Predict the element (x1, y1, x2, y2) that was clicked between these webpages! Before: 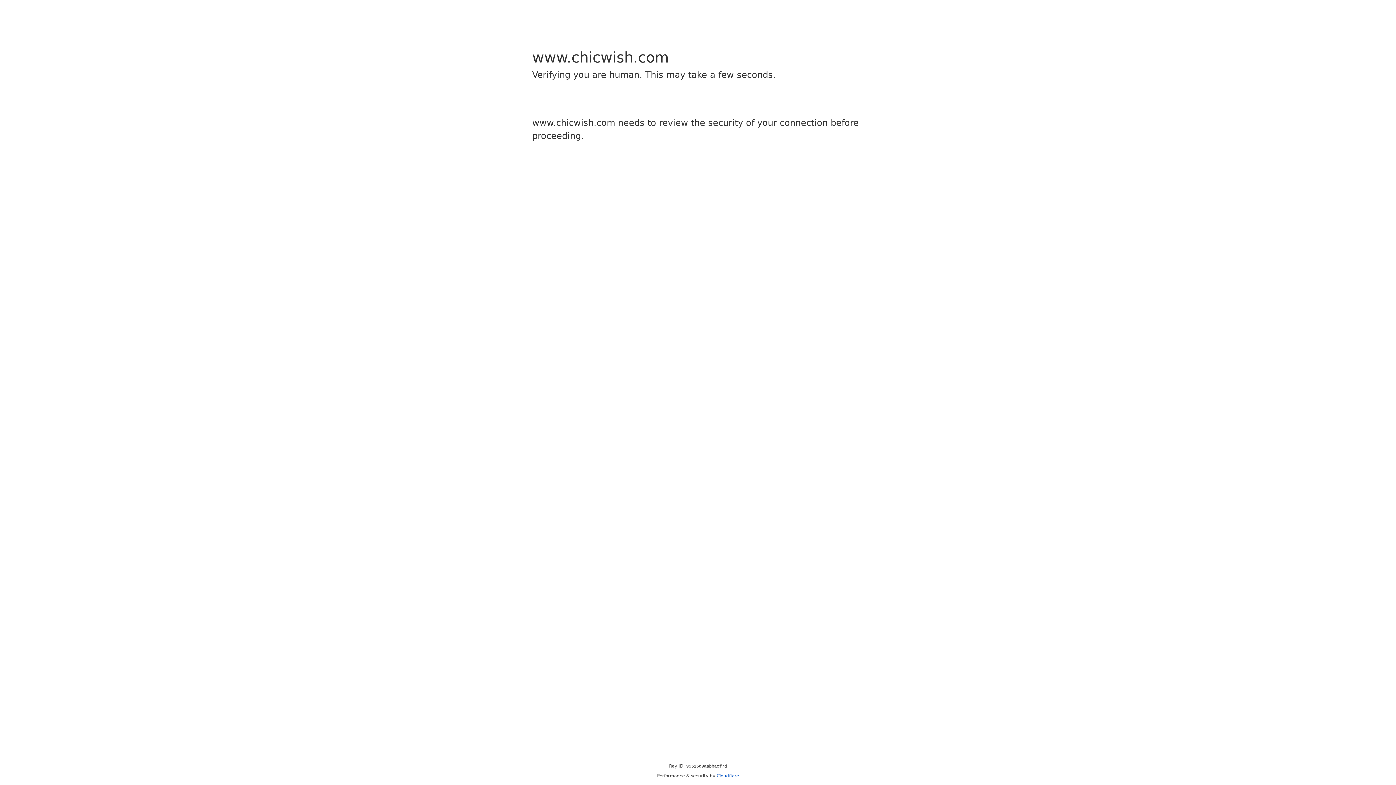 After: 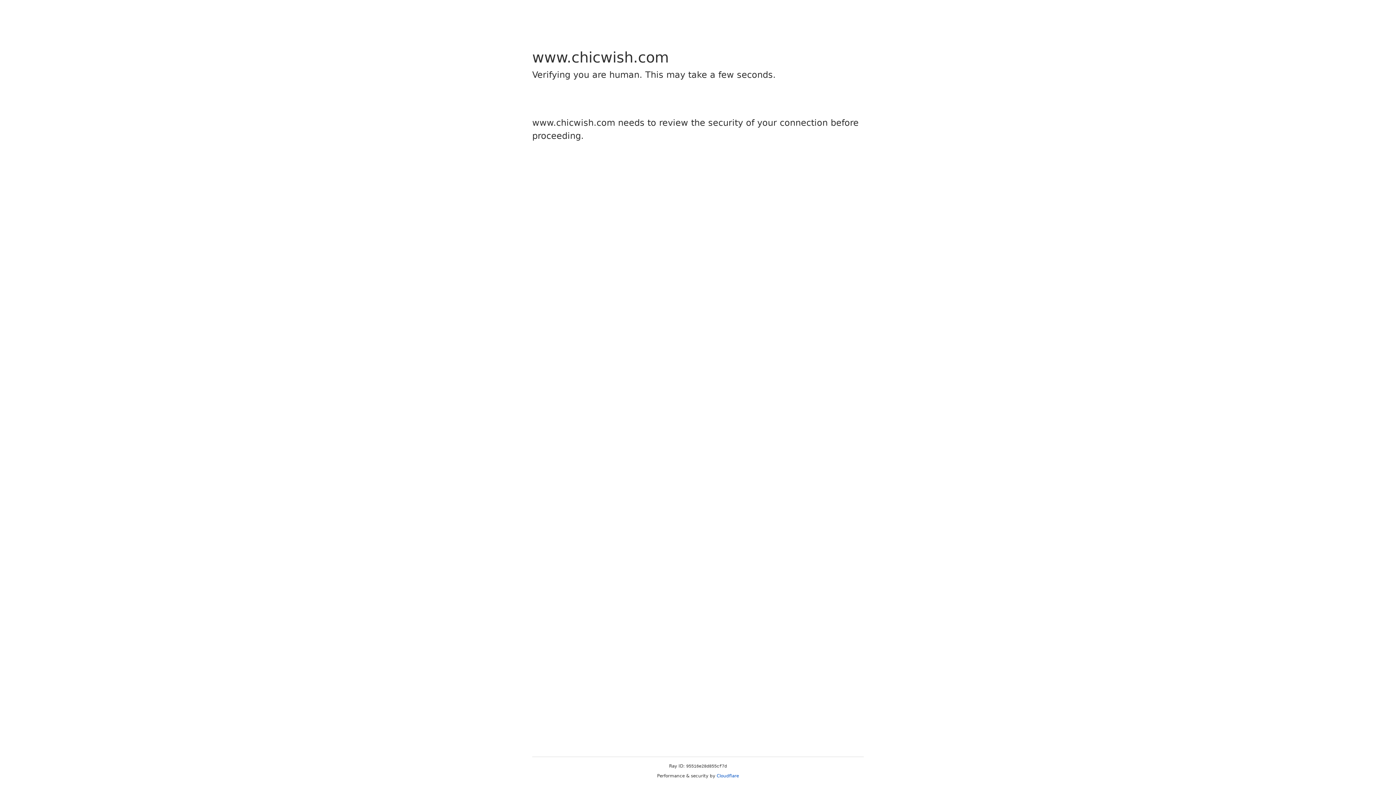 Action: bbox: (716, 773, 739, 778) label: Cloudflare